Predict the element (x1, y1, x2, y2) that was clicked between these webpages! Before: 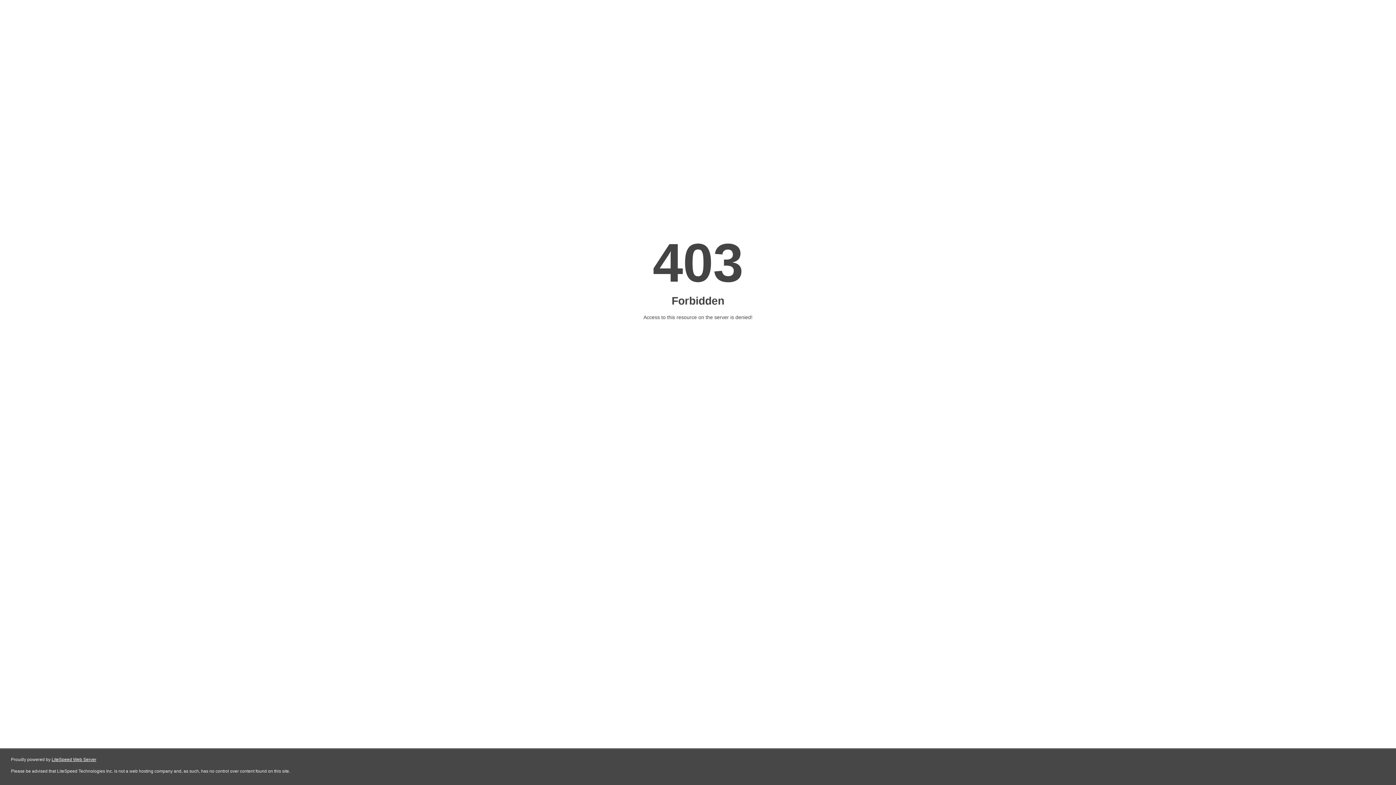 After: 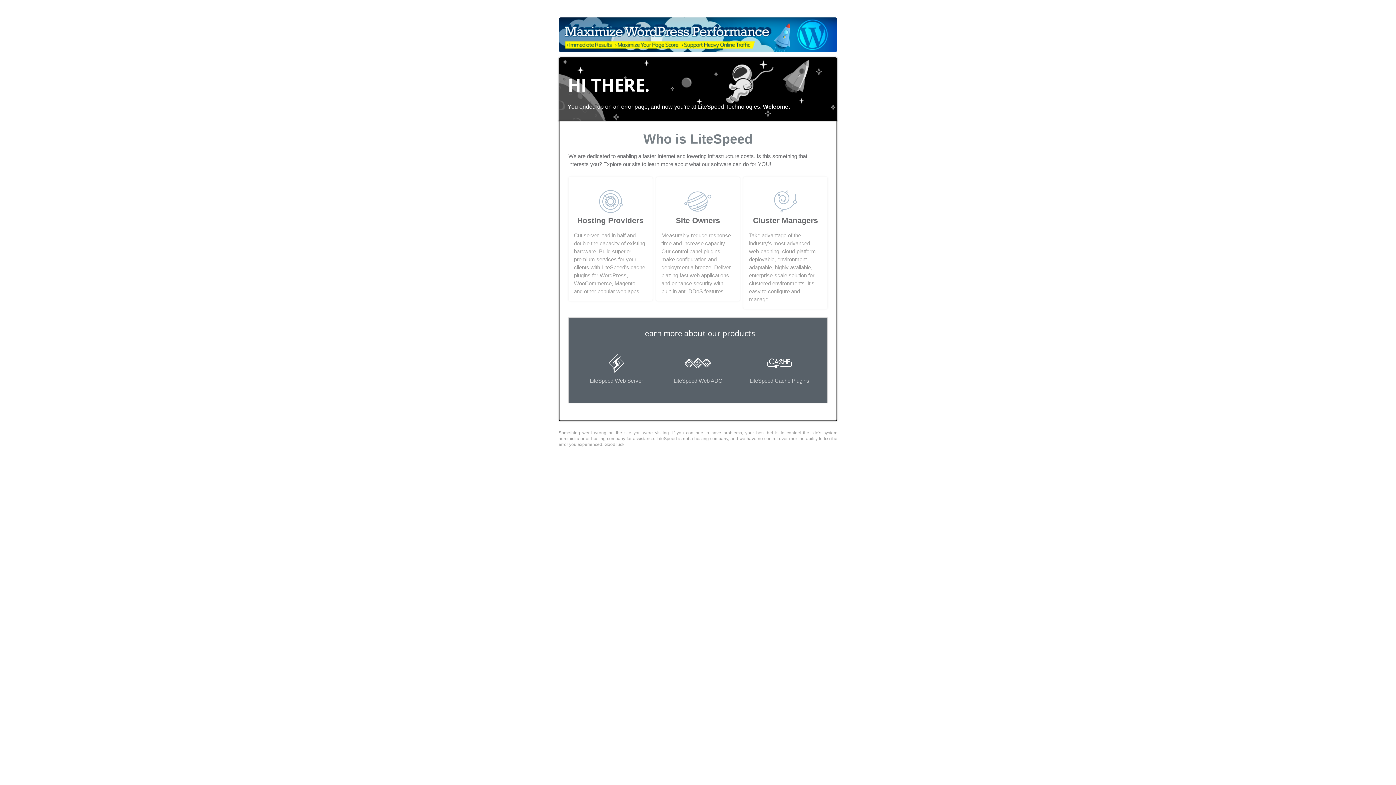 Action: label: LiteSpeed Web Server bbox: (51, 757, 96, 762)